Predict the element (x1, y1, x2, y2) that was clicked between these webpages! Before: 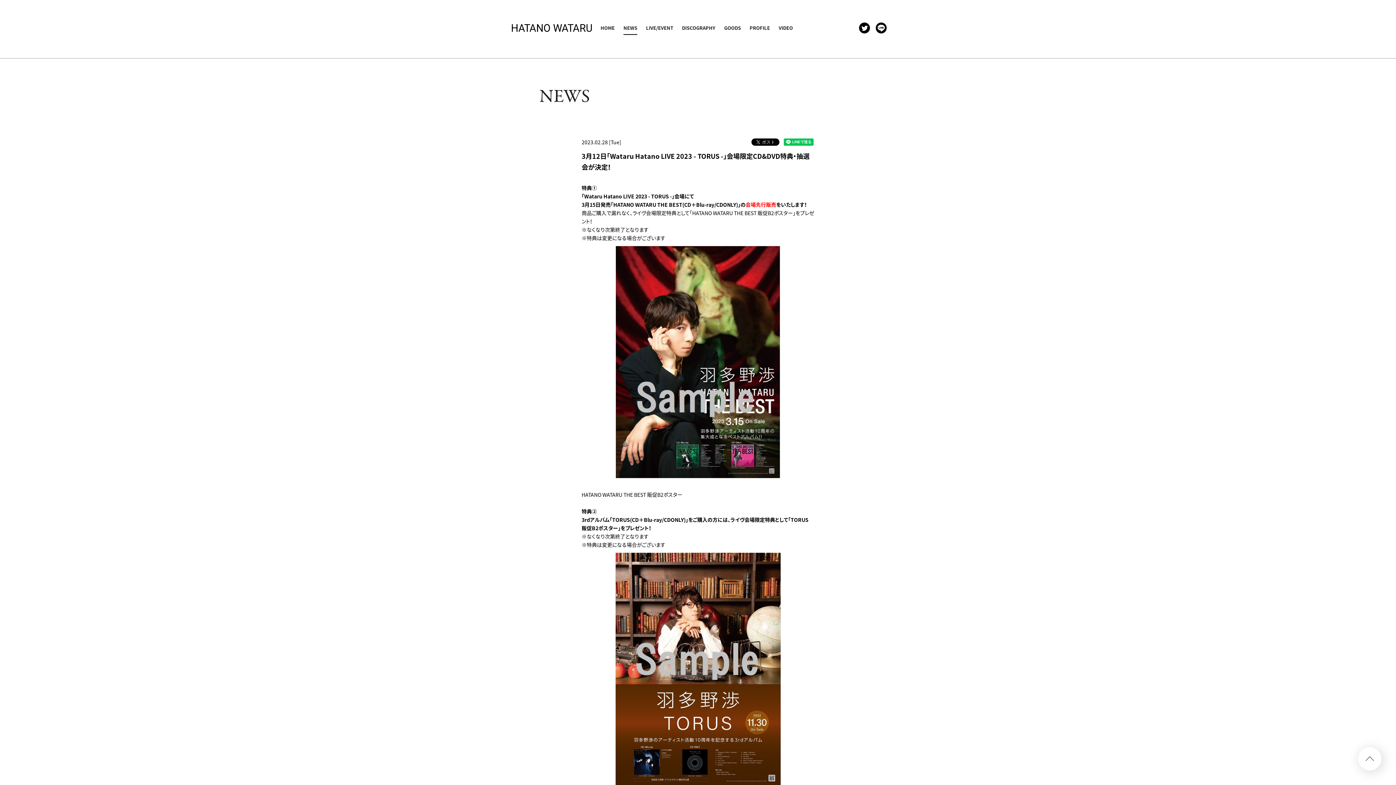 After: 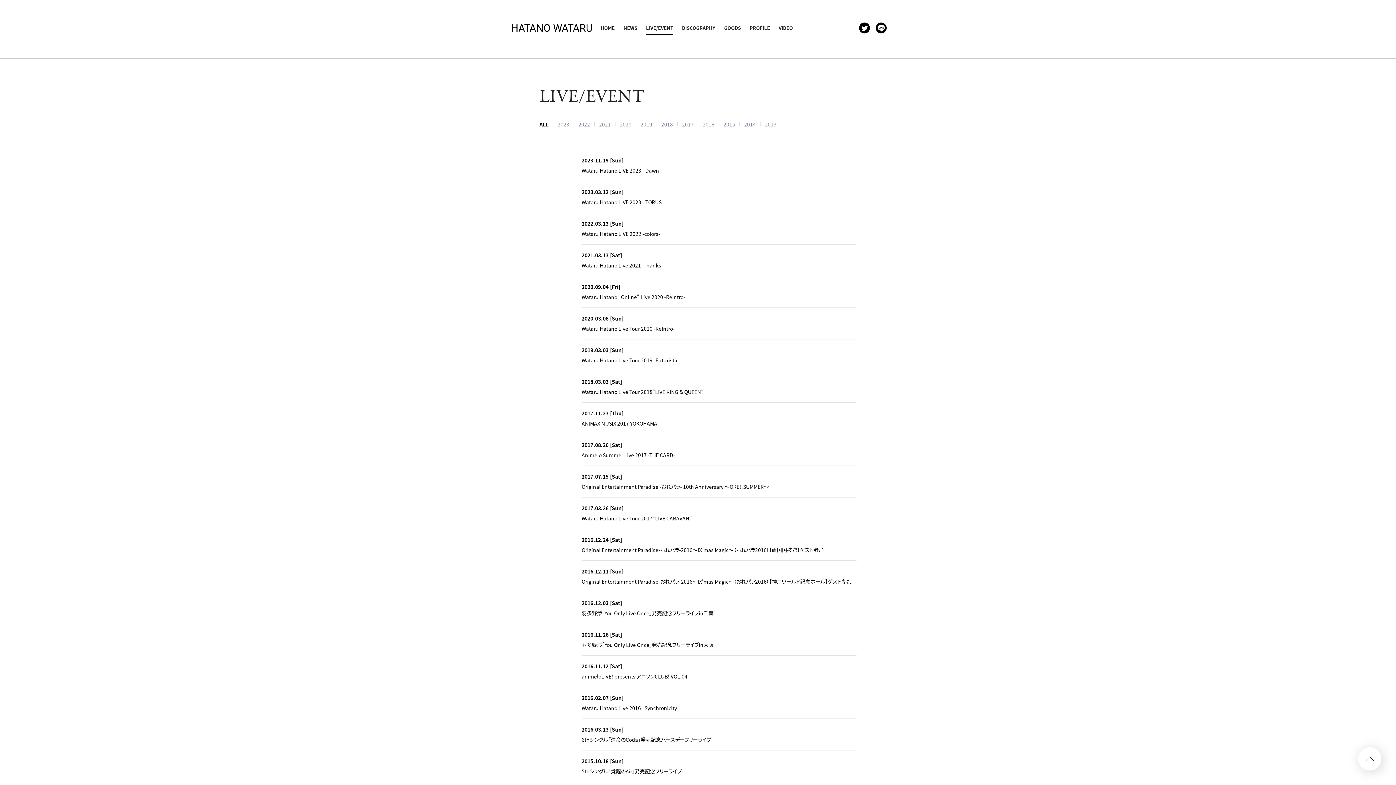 Action: label: LIVE/EVENT bbox: (646, 24, 673, 31)